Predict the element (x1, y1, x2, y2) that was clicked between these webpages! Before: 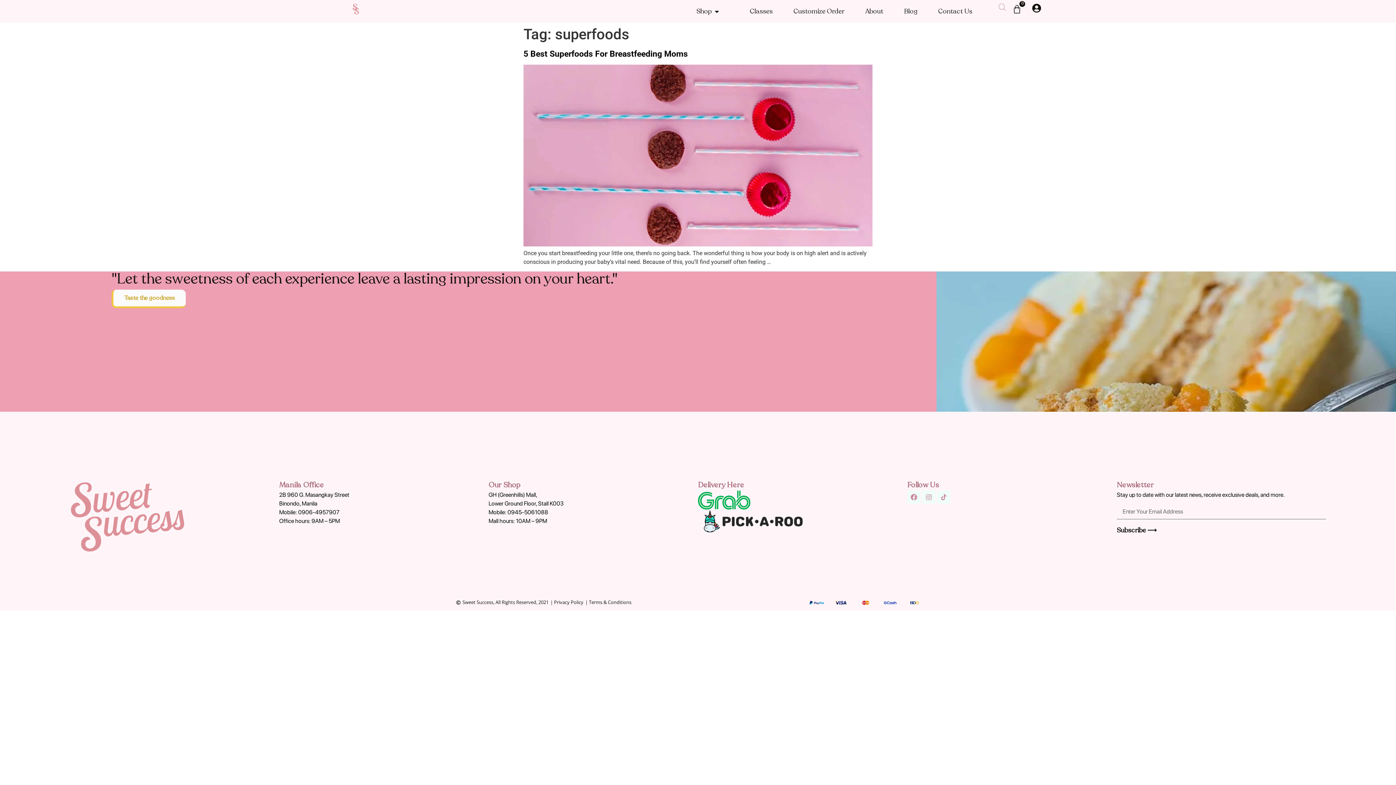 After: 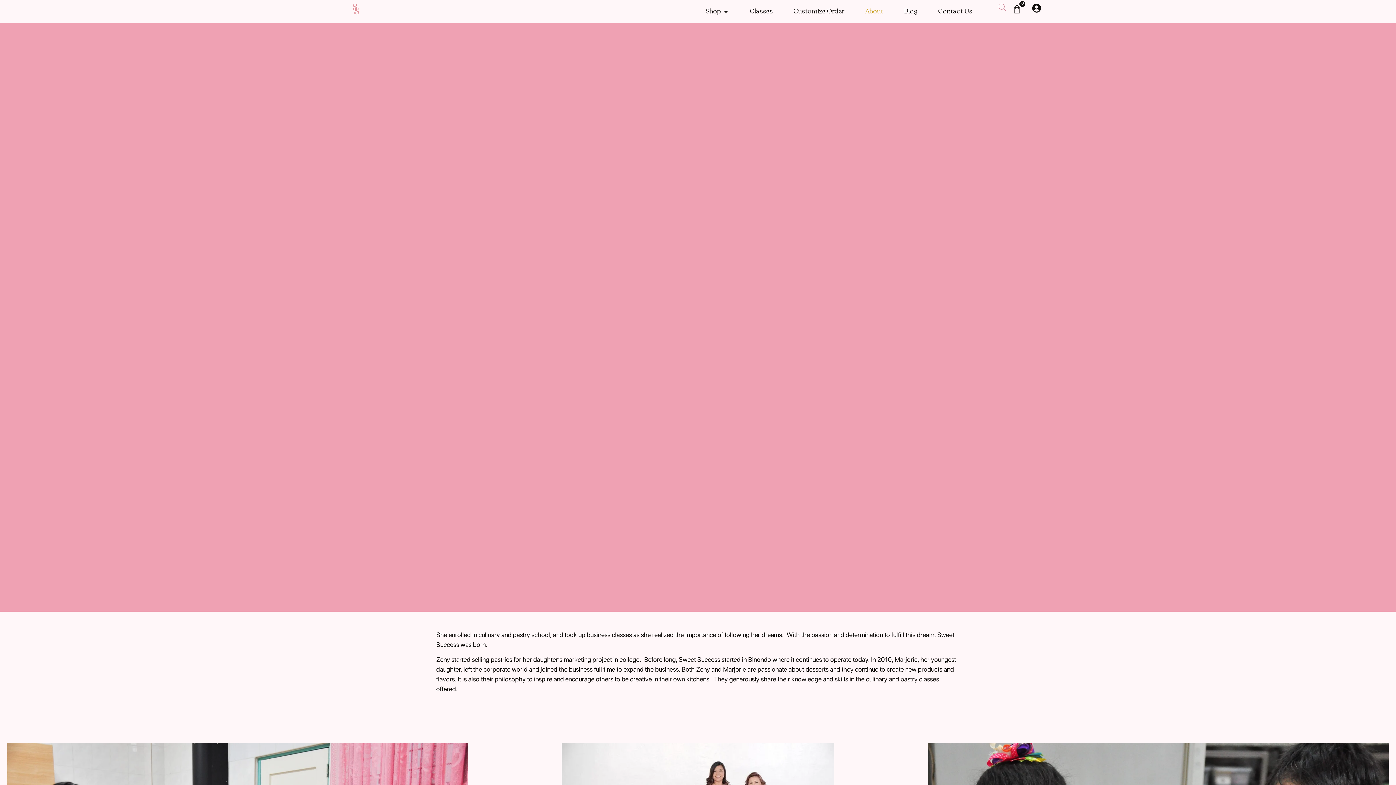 Action: label: About bbox: (865, 6, 883, 16)